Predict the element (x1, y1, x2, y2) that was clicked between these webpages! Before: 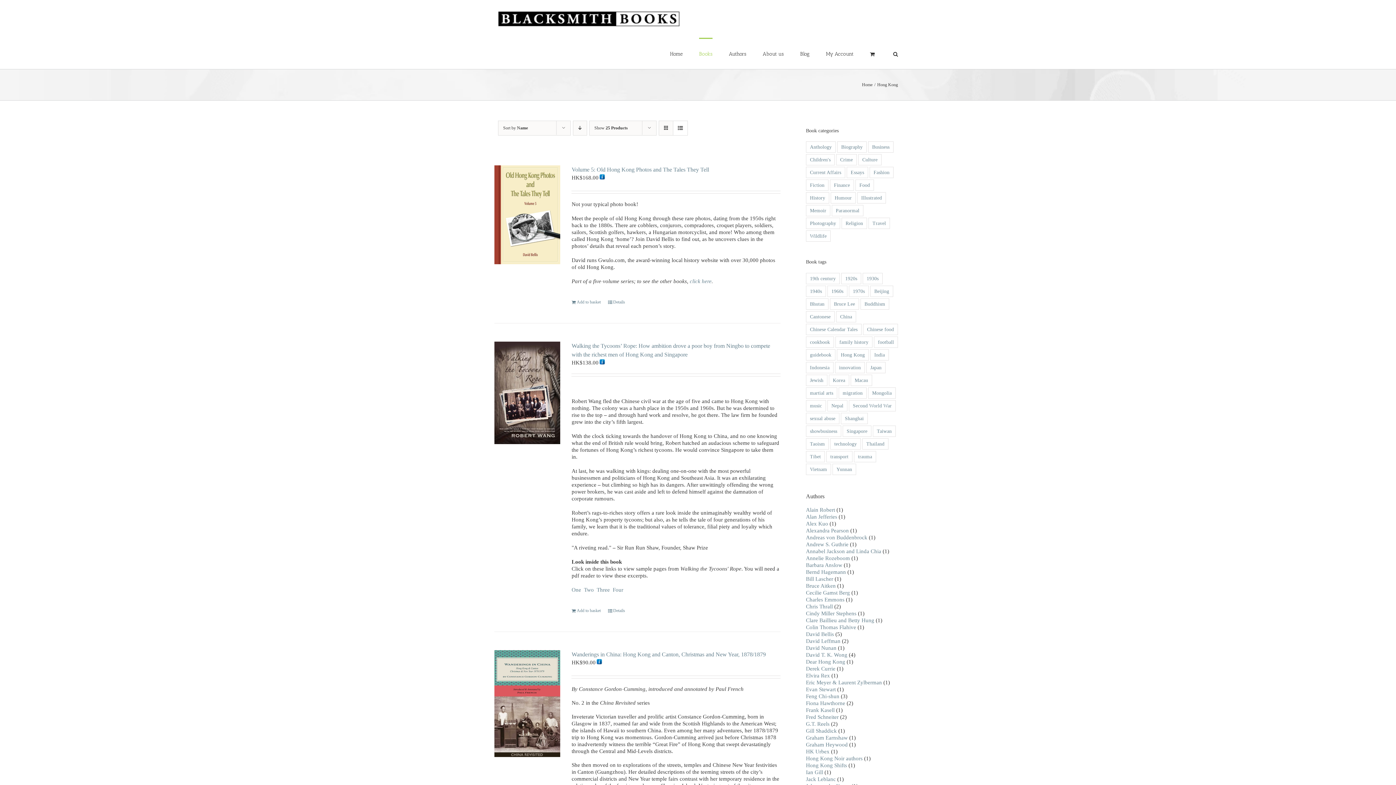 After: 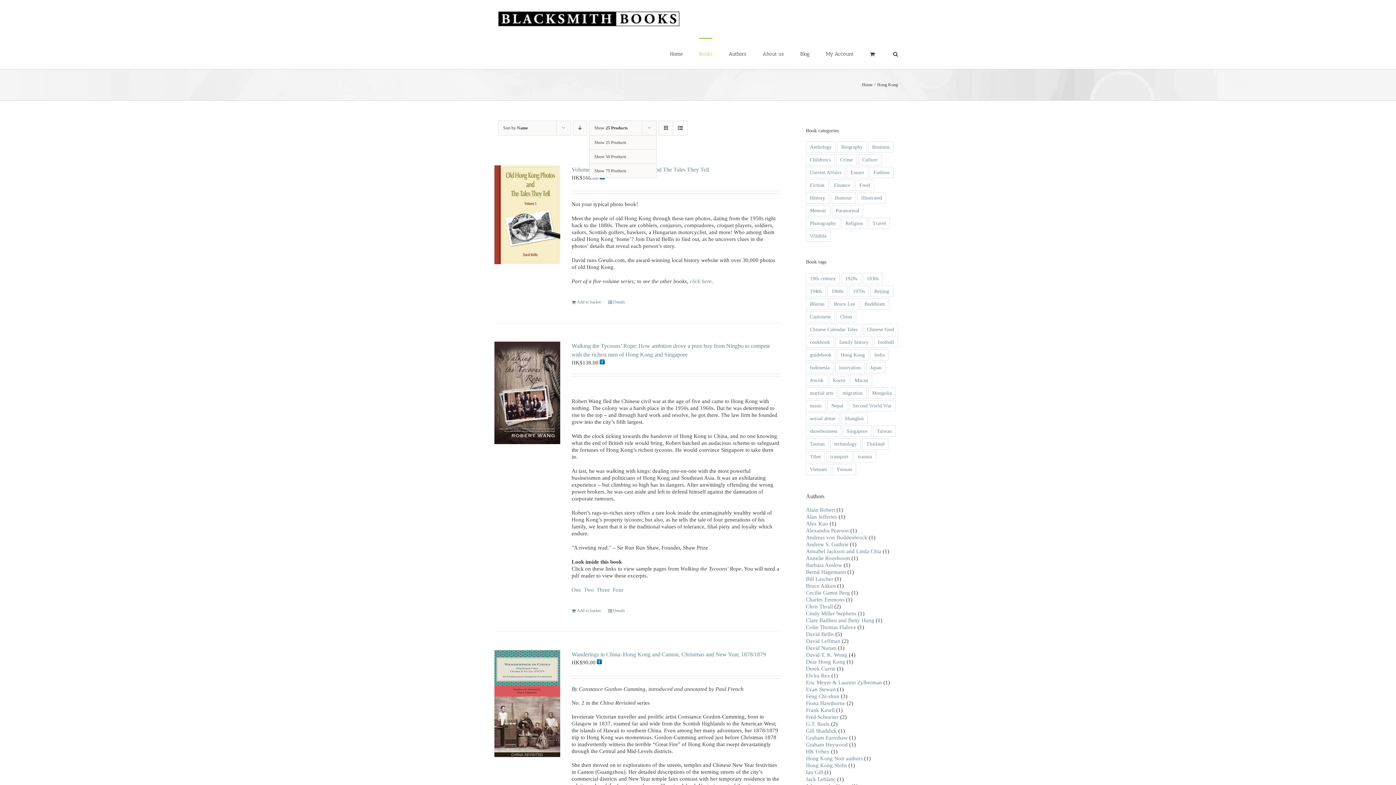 Action: label: Show 25 Products bbox: (594, 125, 628, 130)